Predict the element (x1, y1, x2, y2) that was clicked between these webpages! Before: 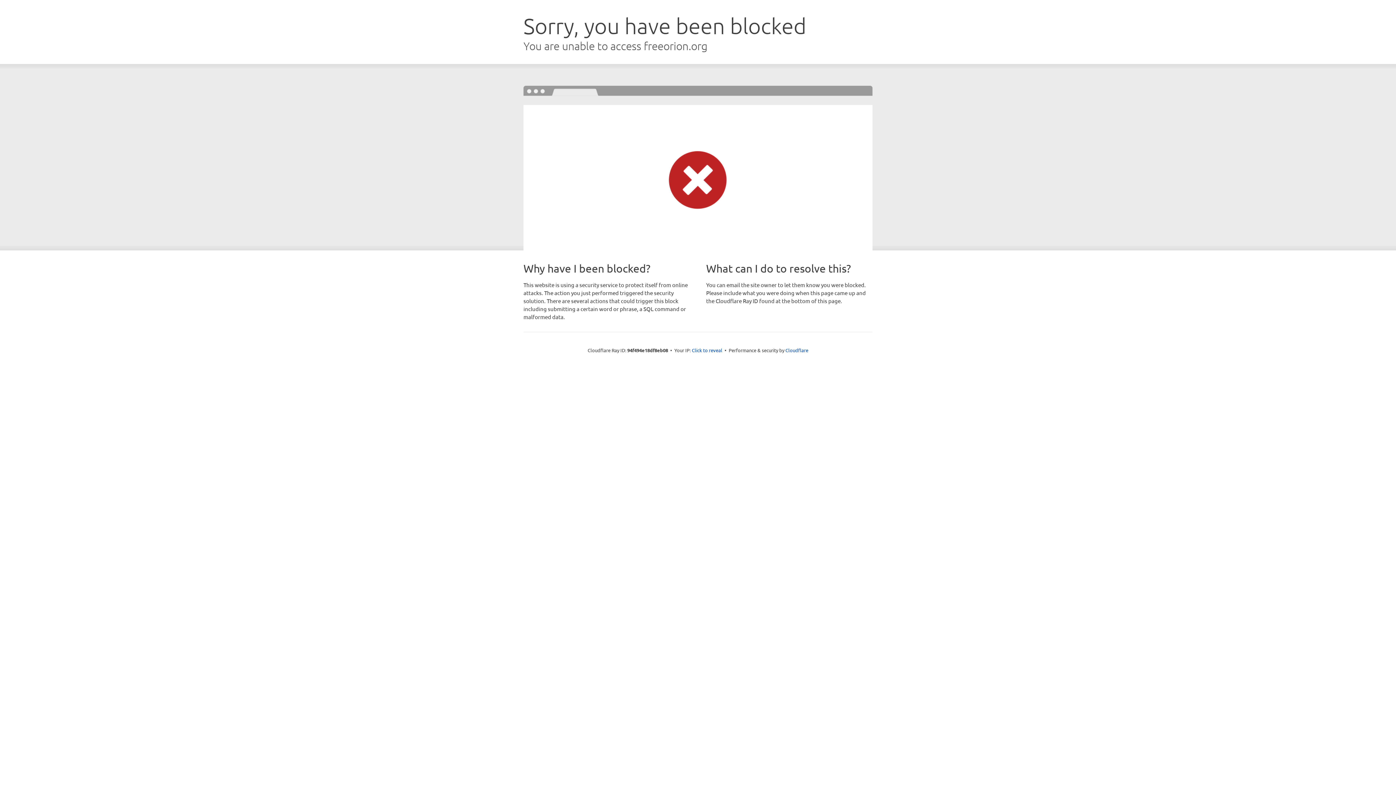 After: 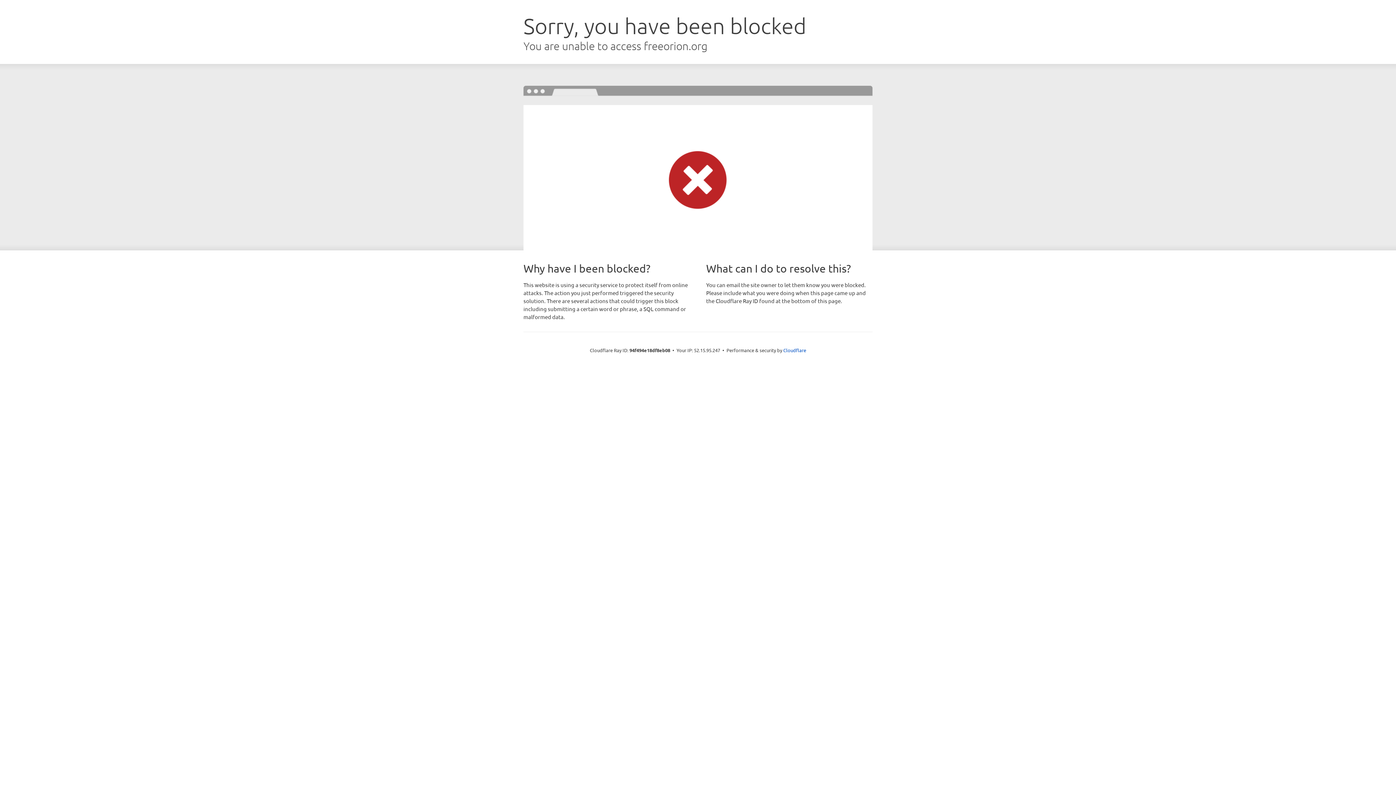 Action: bbox: (692, 346, 722, 353) label: Click to reveal